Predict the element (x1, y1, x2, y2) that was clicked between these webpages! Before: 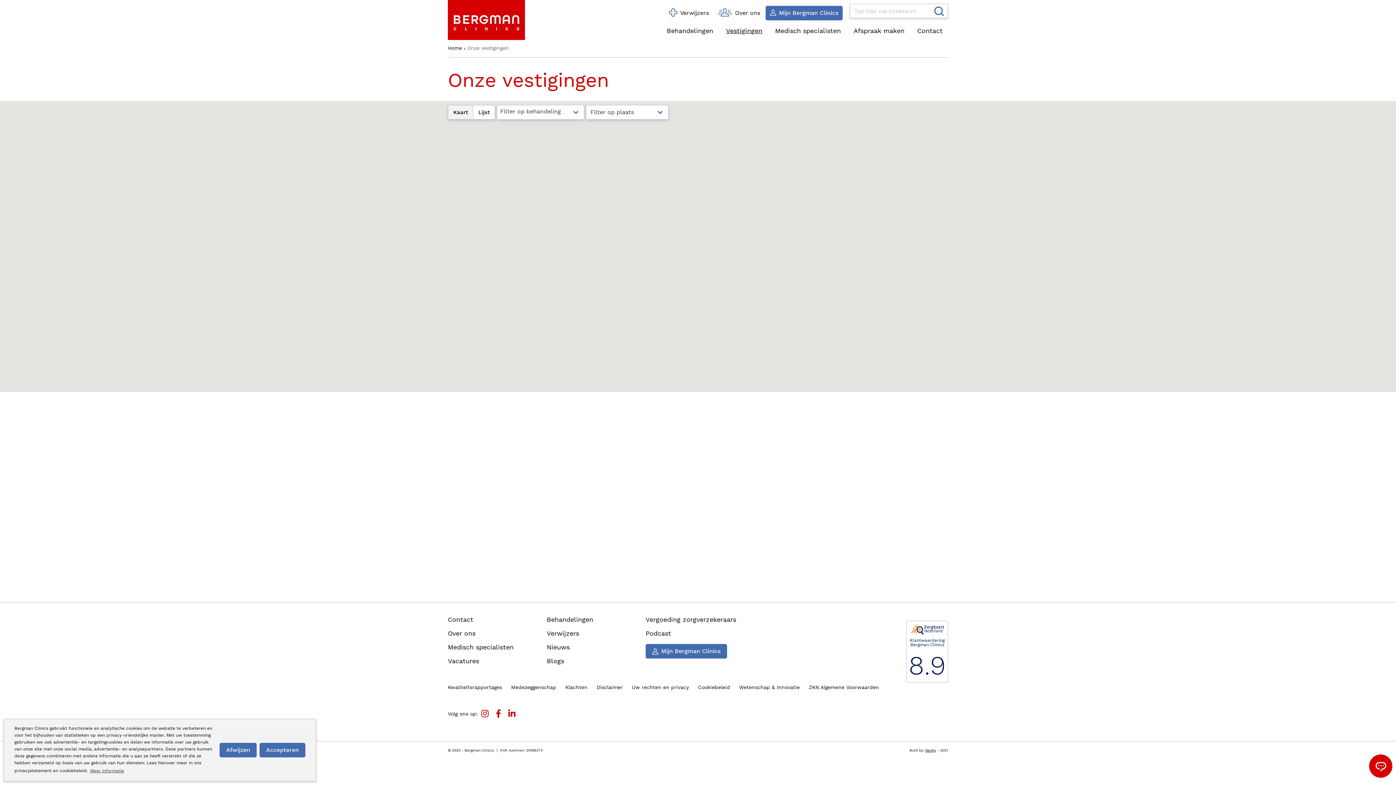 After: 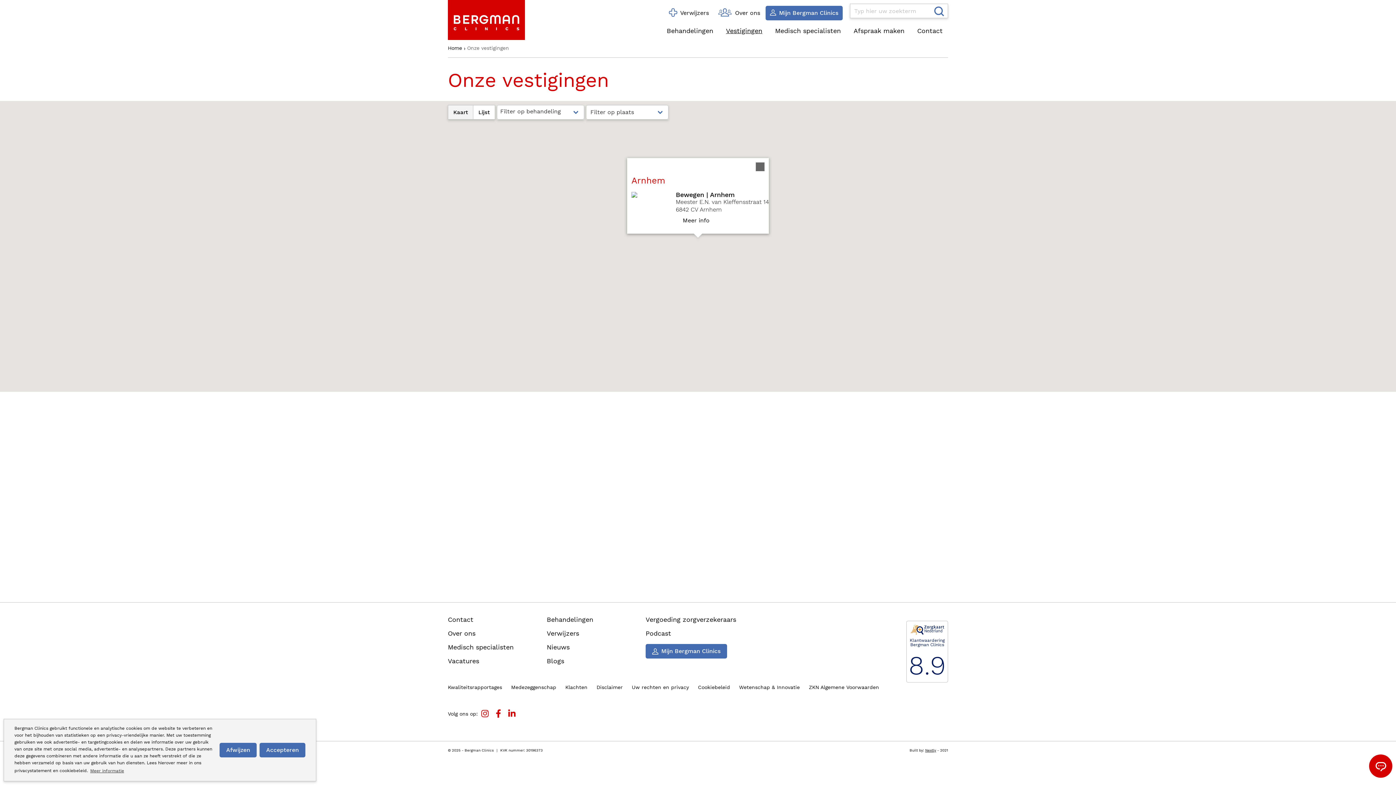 Action: bbox: (716, 237, 724, 246)